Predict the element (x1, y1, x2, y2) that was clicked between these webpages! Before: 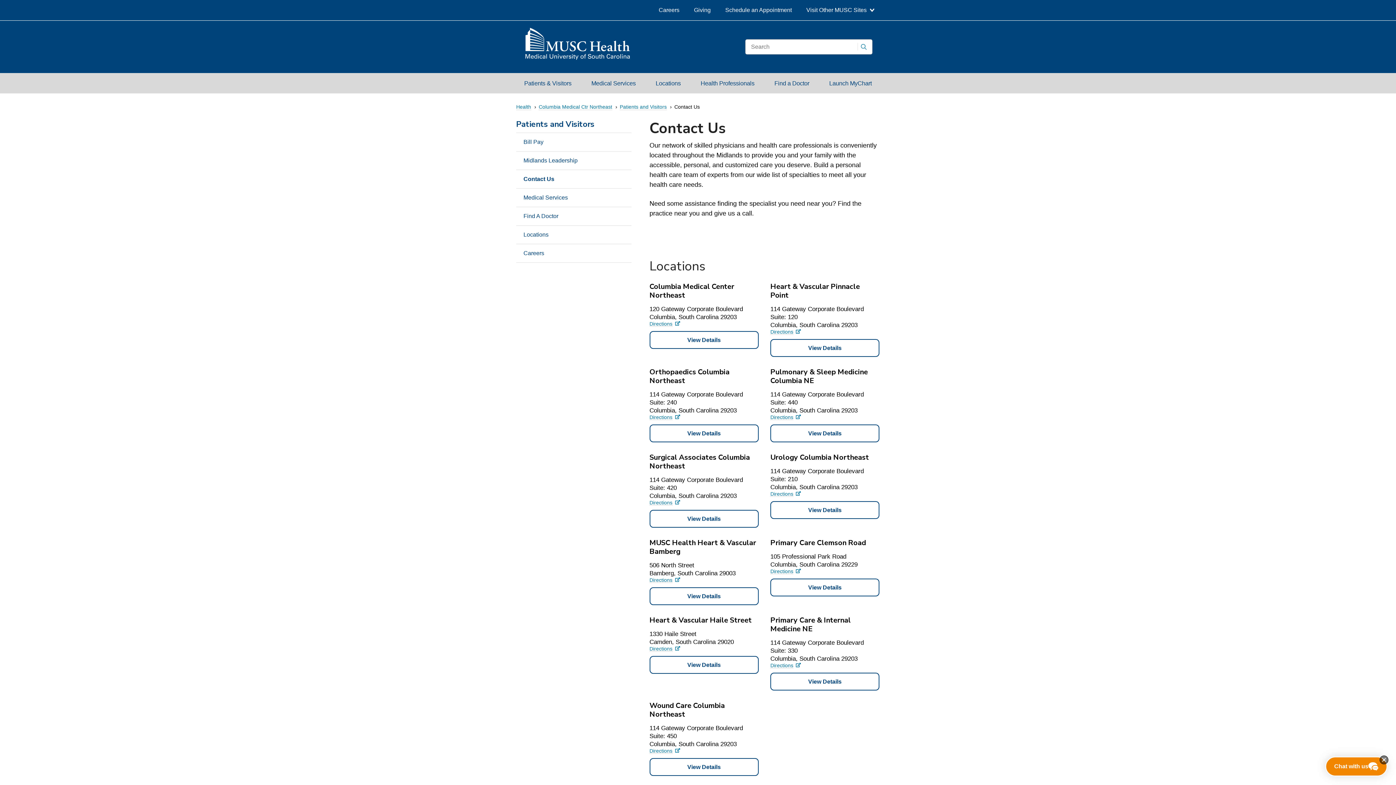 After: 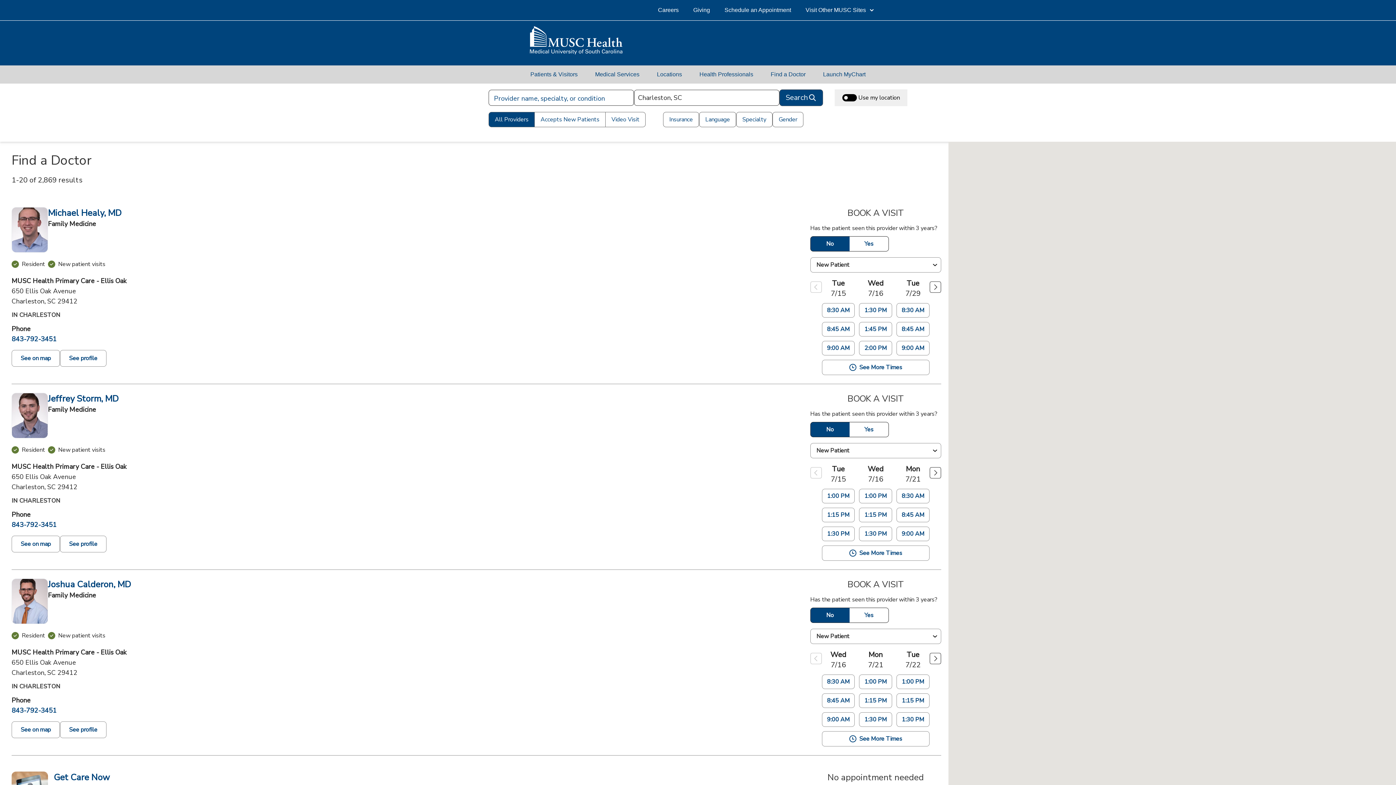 Action: label: Find A Doctor bbox: (516, 207, 614, 225)